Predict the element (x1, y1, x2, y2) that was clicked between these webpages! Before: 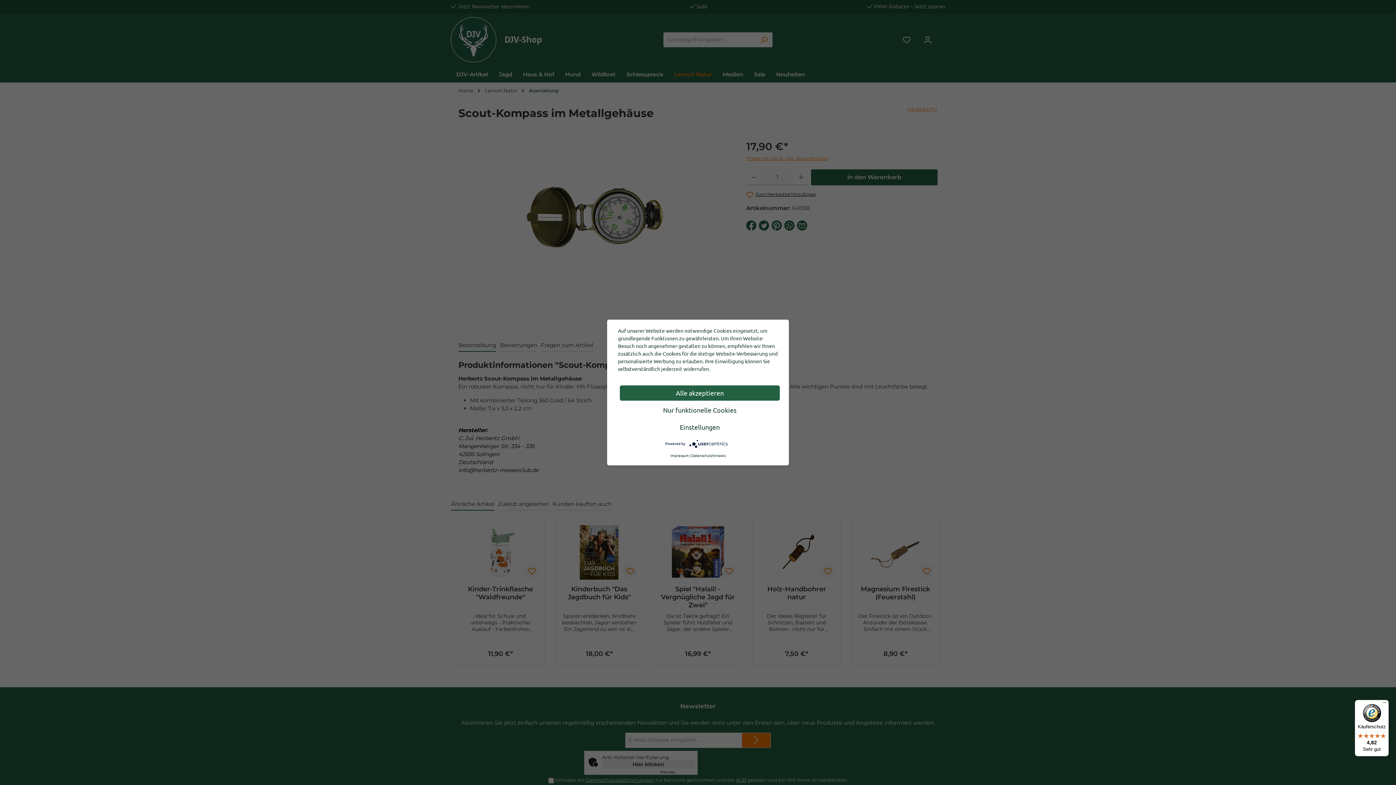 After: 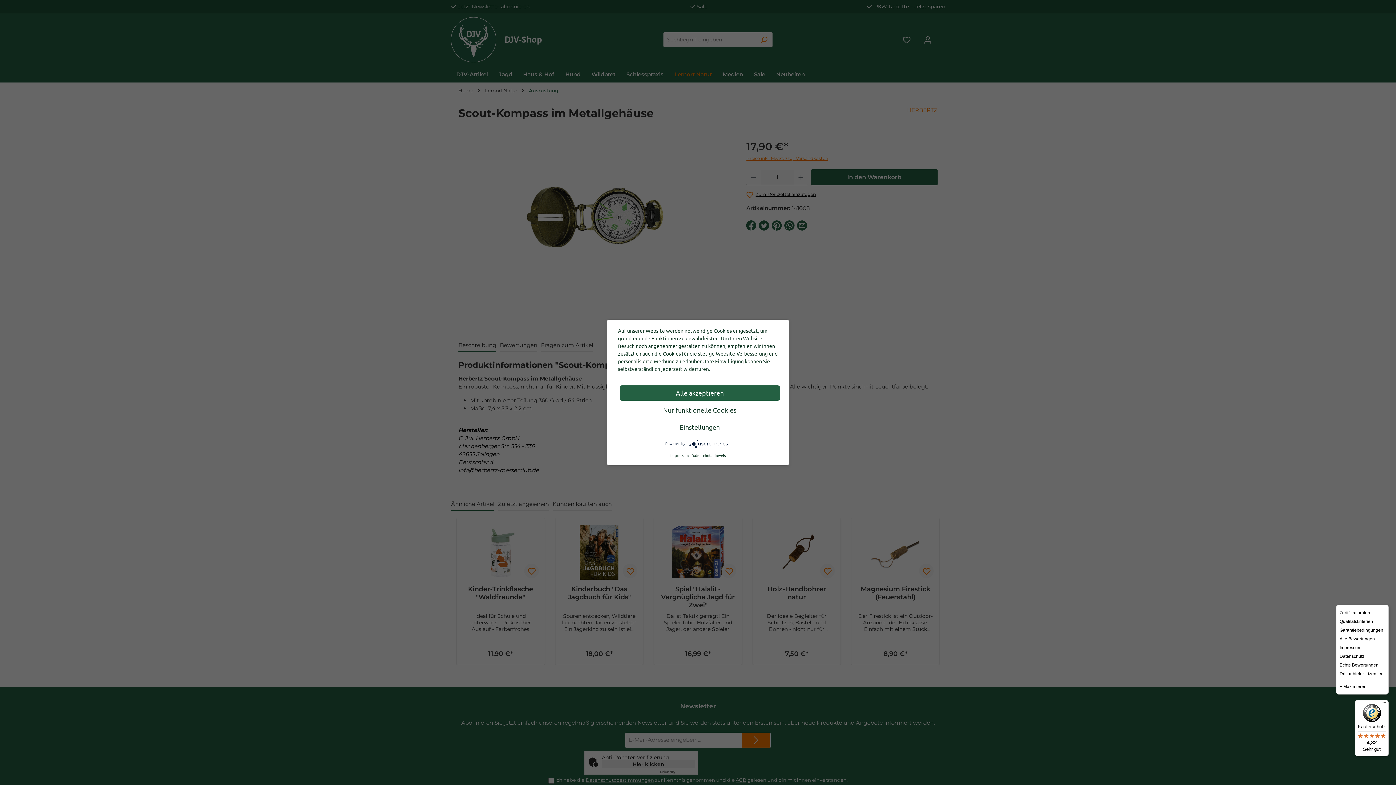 Action: bbox: (1380, 700, 1389, 709) label: Menü